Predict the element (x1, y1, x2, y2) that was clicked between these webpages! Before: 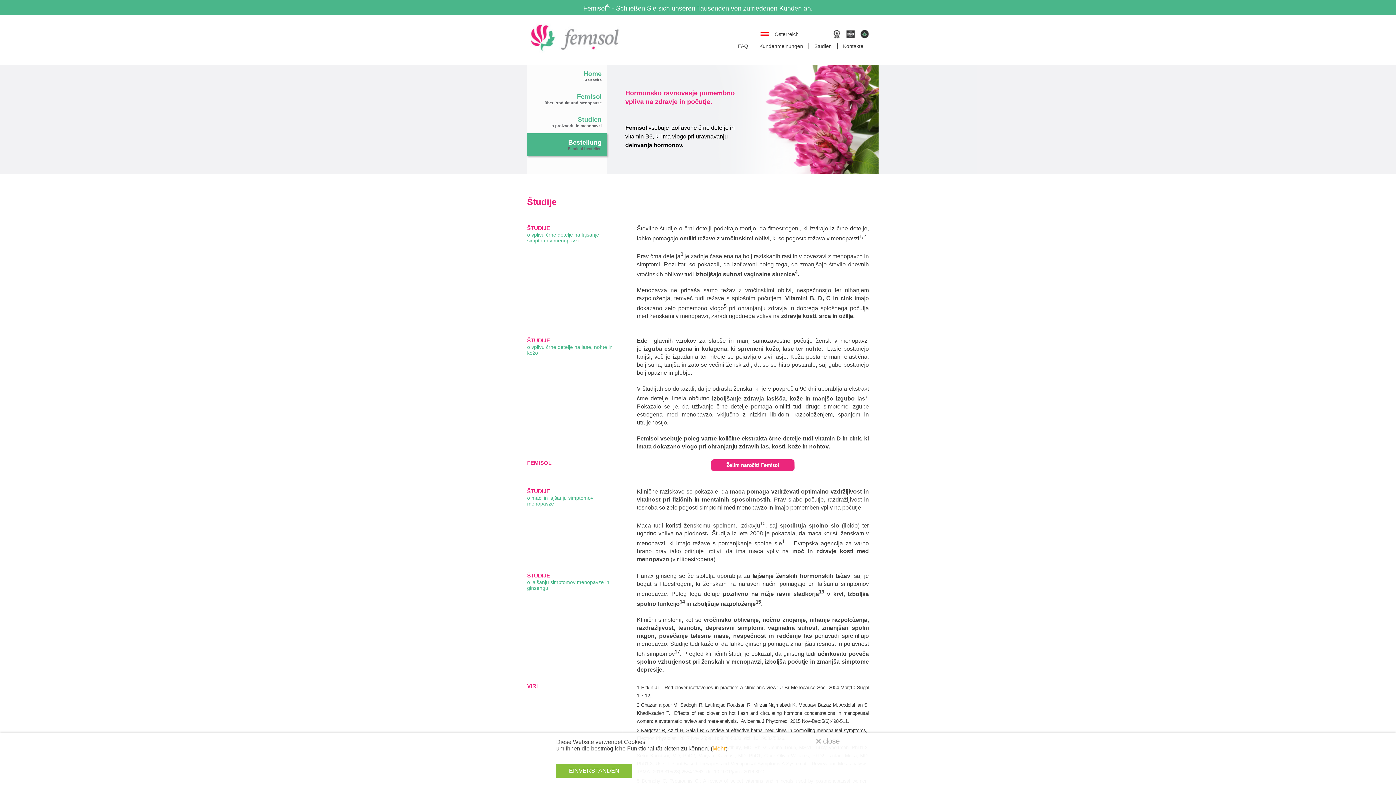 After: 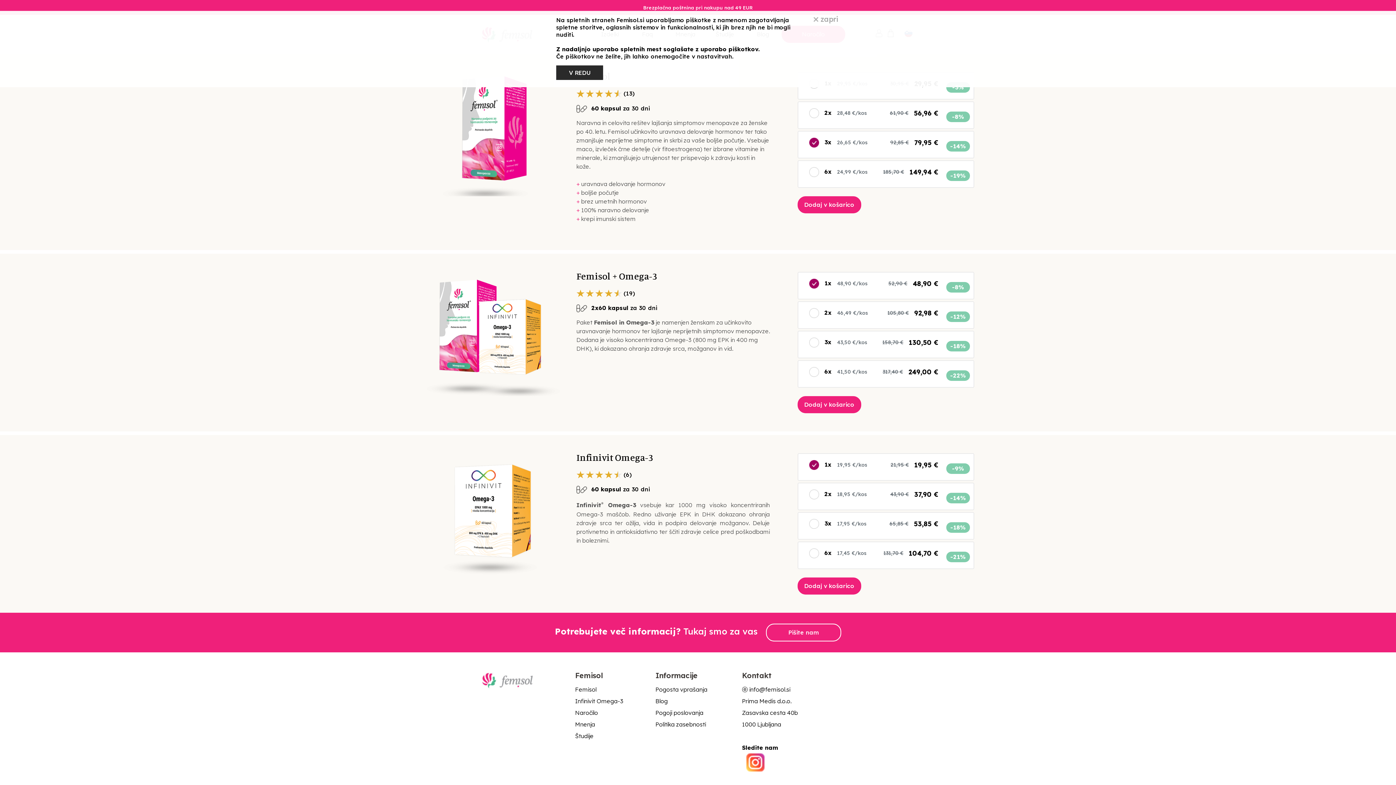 Action: bbox: (711, 466, 794, 472)